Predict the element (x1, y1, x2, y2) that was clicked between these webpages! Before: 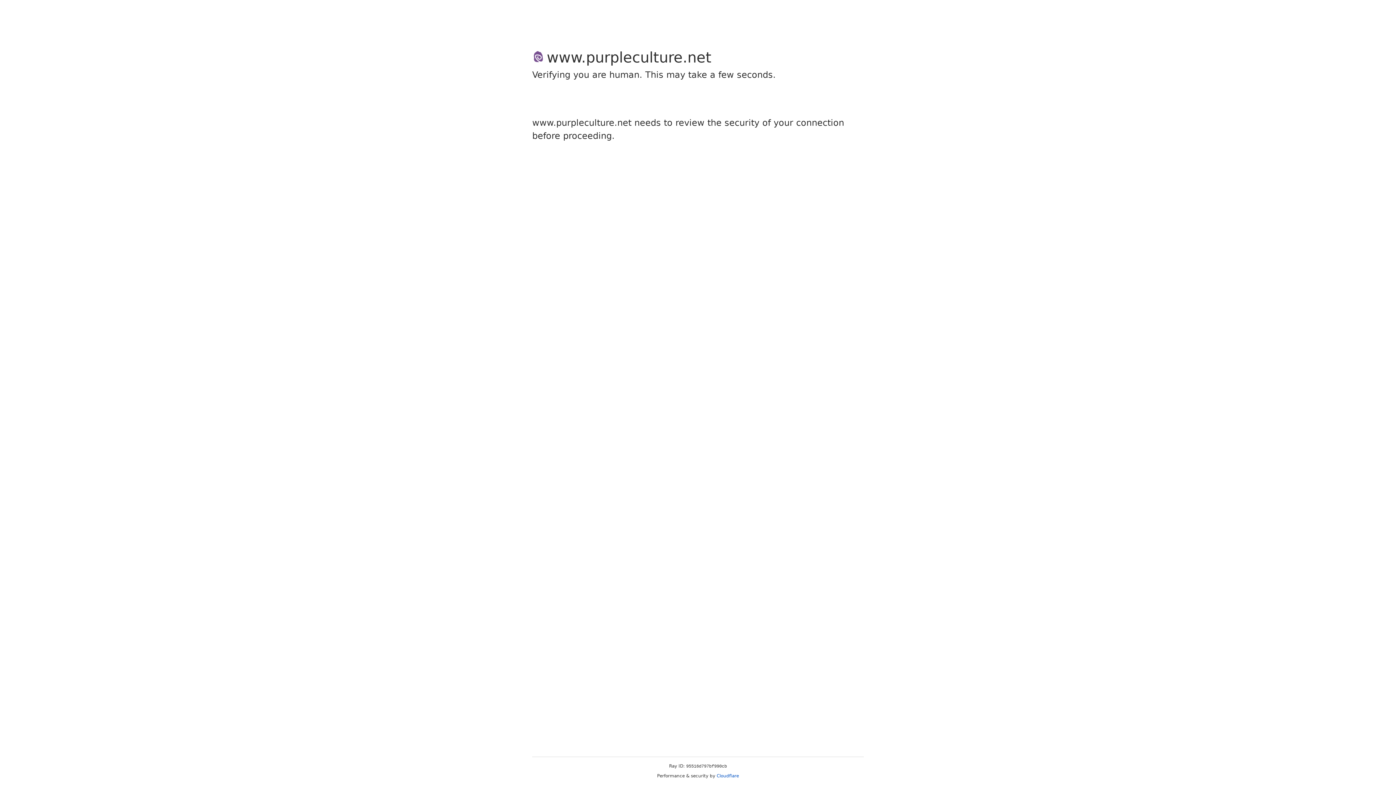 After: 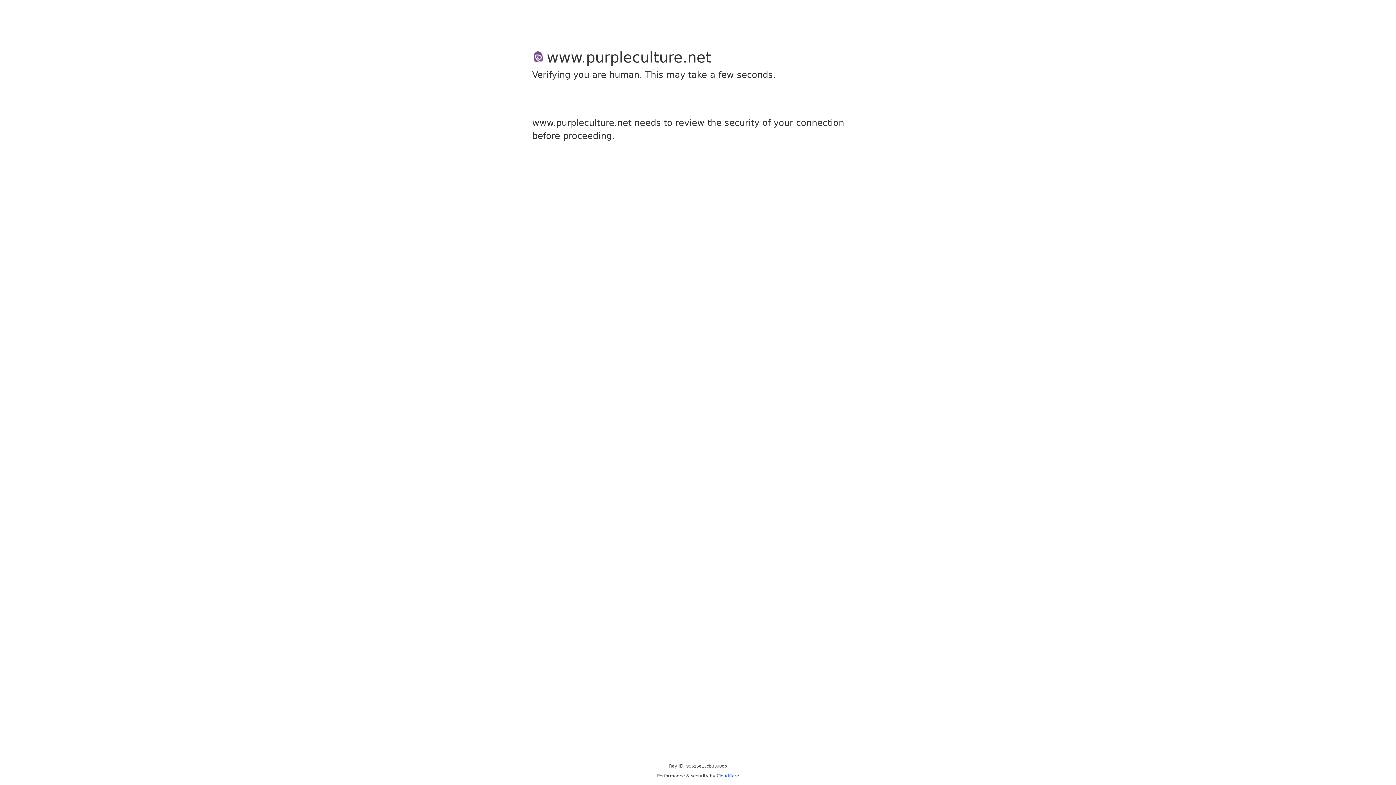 Action: label: Cloudflare bbox: (716, 773, 739, 778)